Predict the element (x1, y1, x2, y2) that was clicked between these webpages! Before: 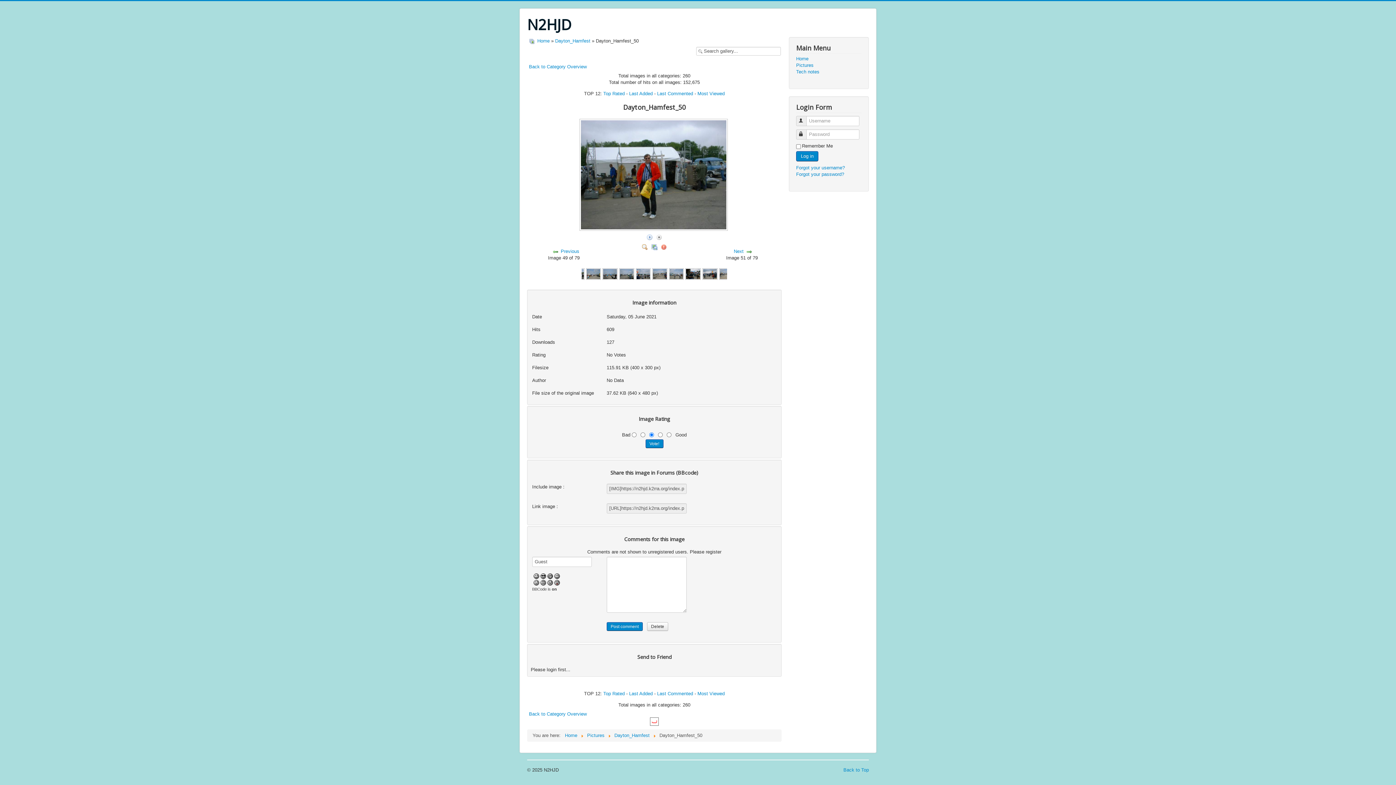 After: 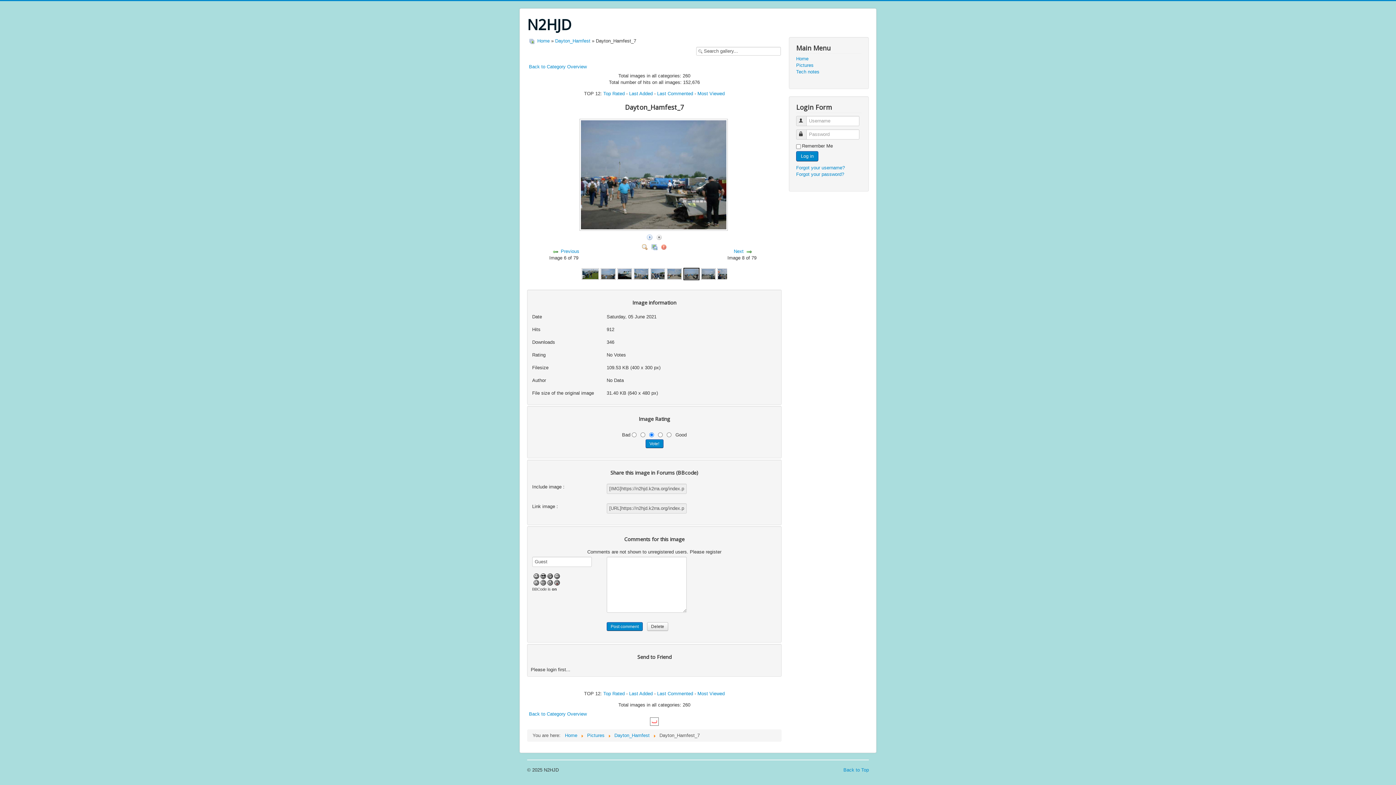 Action: bbox: (602, 271, 617, 276)